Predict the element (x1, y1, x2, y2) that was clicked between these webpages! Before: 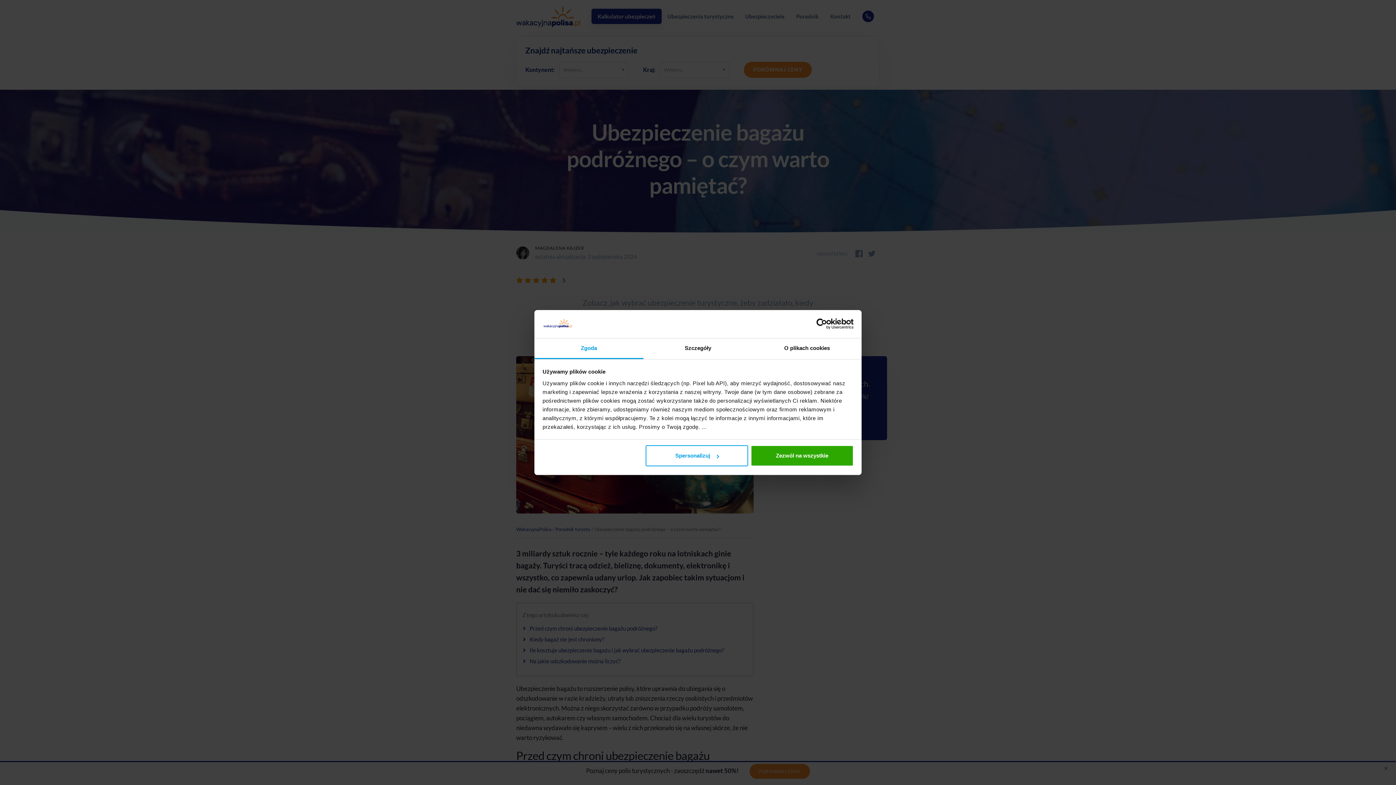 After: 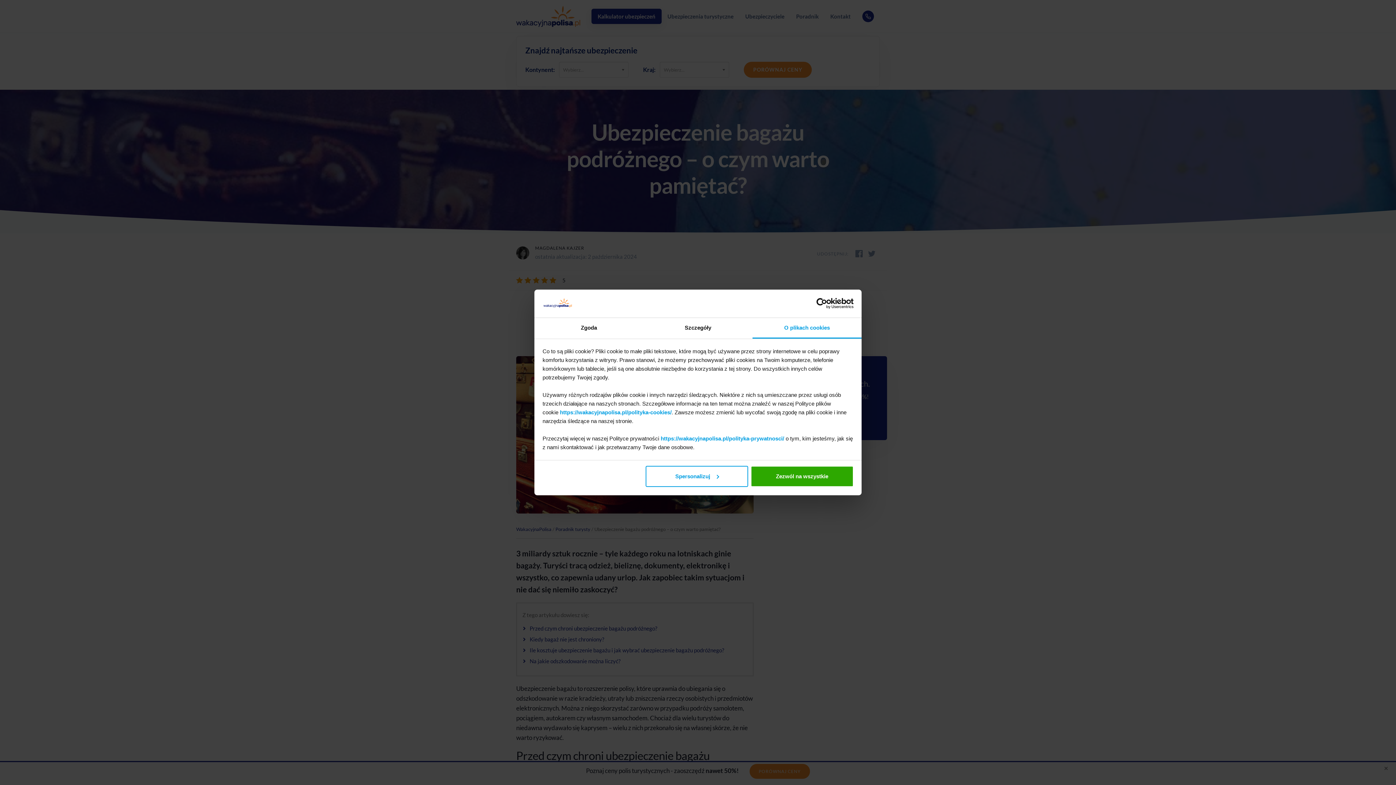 Action: label: O plikach cookies bbox: (752, 338, 861, 359)